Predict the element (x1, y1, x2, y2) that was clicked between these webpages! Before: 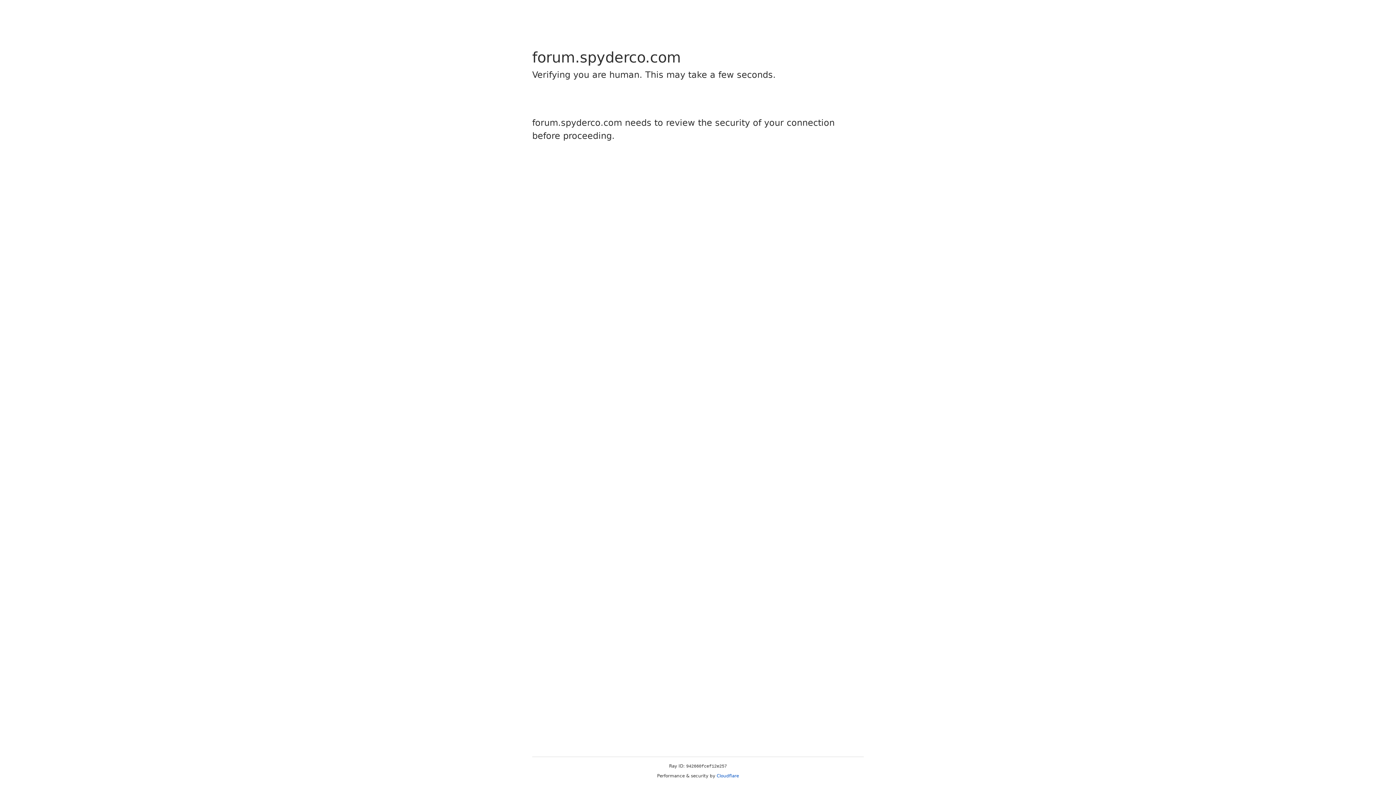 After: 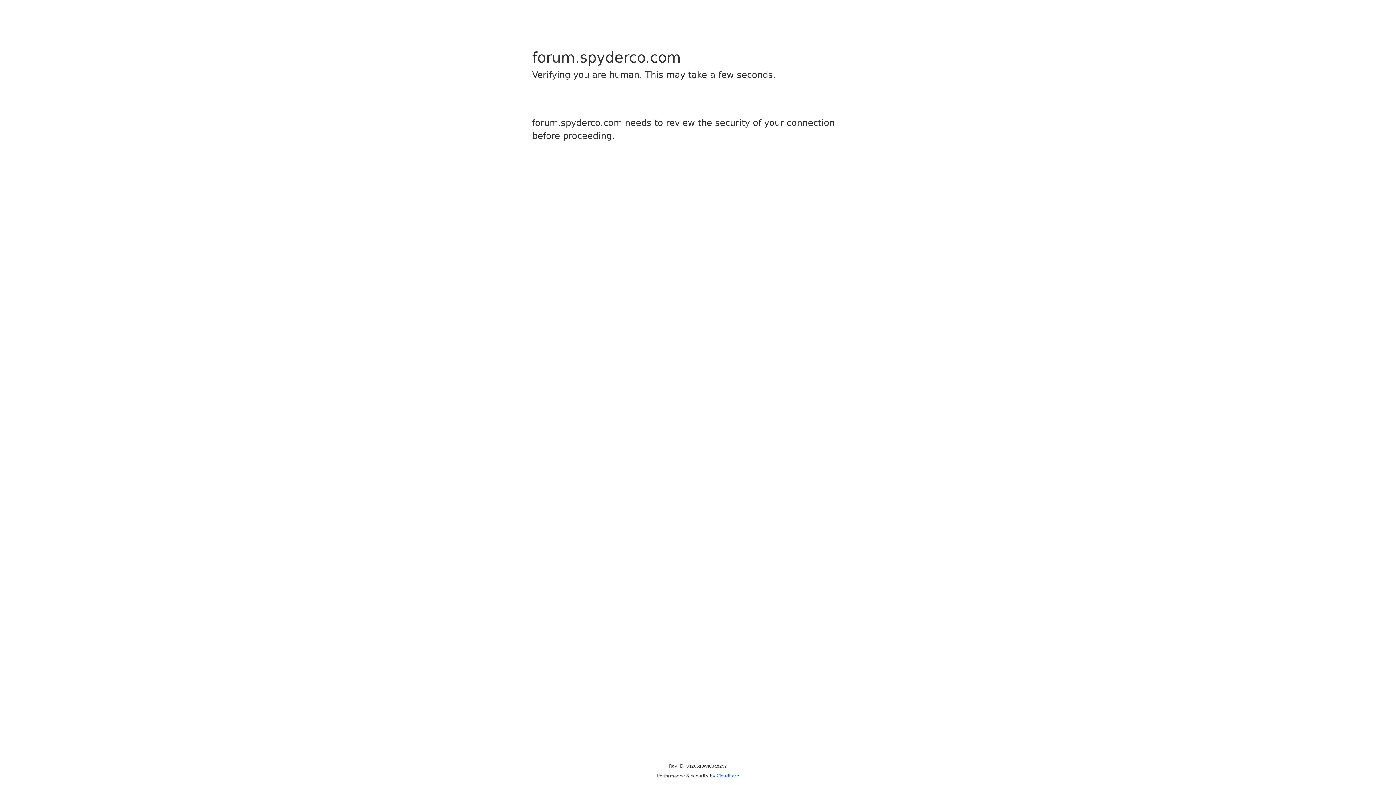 Action: bbox: (716, 773, 739, 778) label: Cloudflare